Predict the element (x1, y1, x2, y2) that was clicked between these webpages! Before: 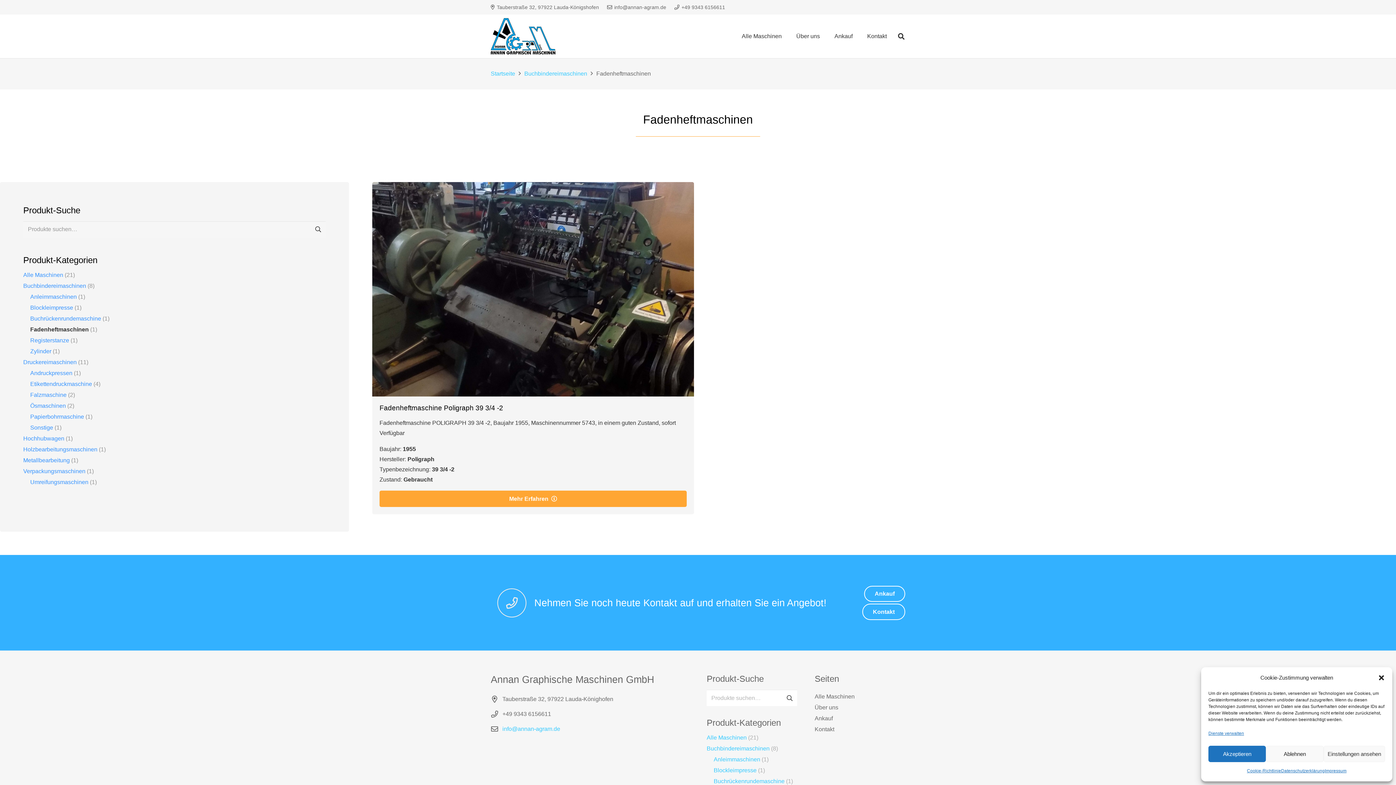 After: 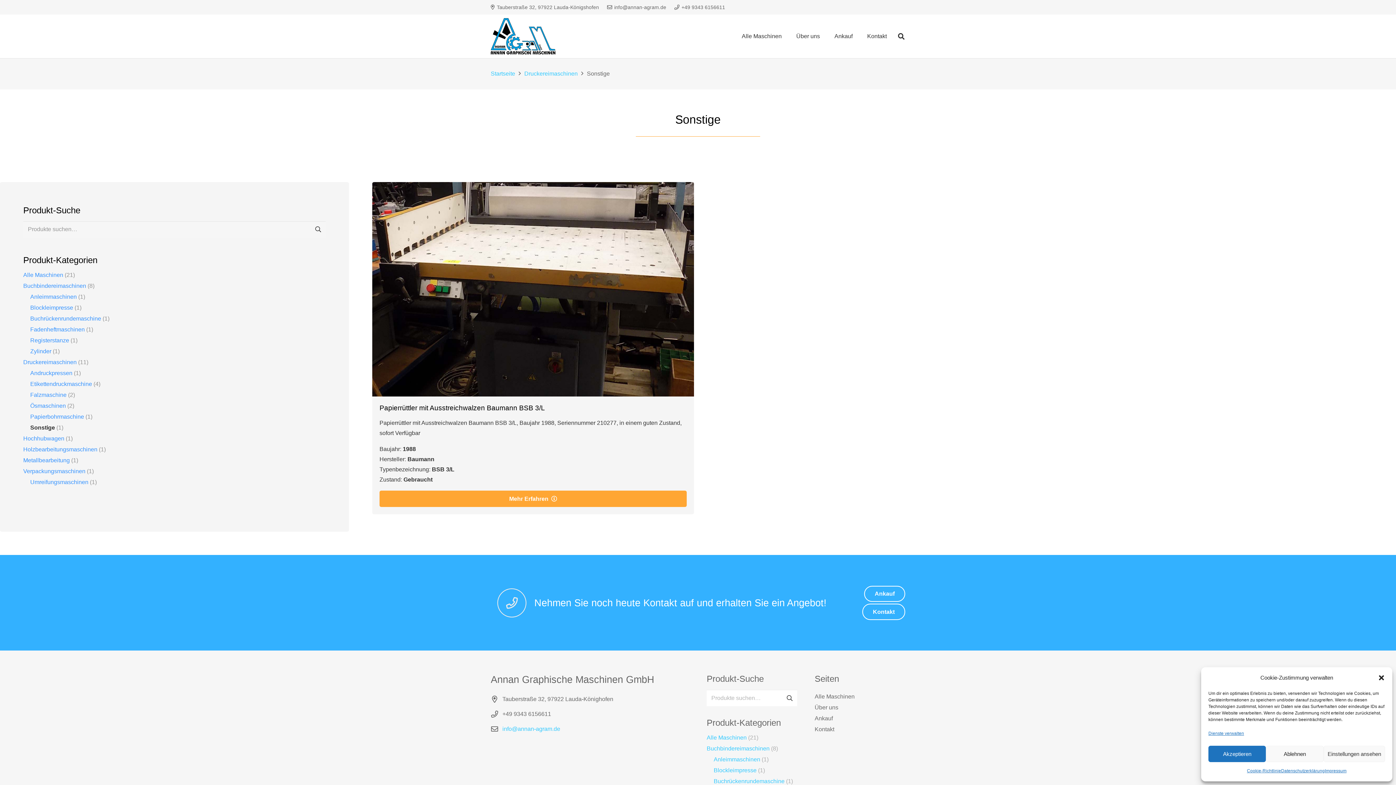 Action: bbox: (30, 424, 53, 430) label: Sonstige